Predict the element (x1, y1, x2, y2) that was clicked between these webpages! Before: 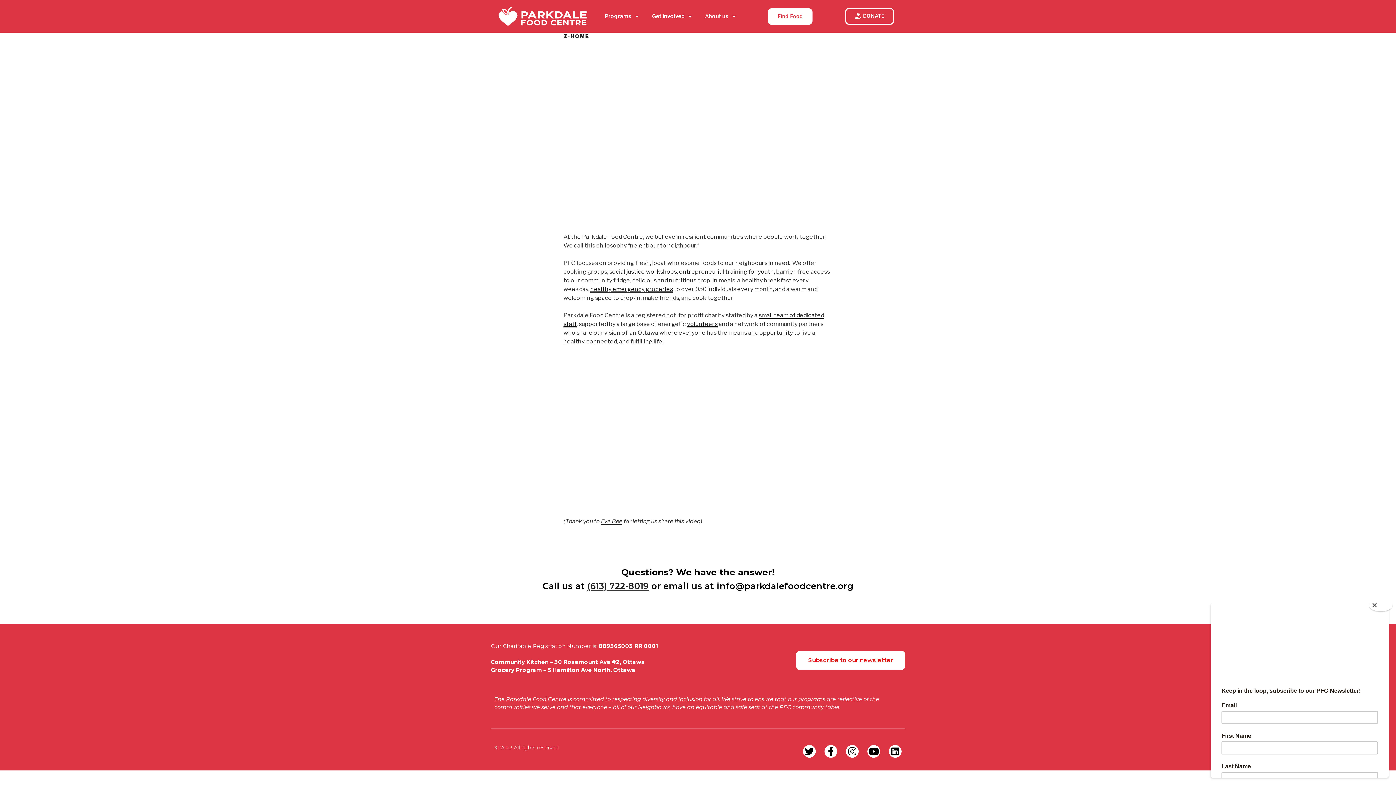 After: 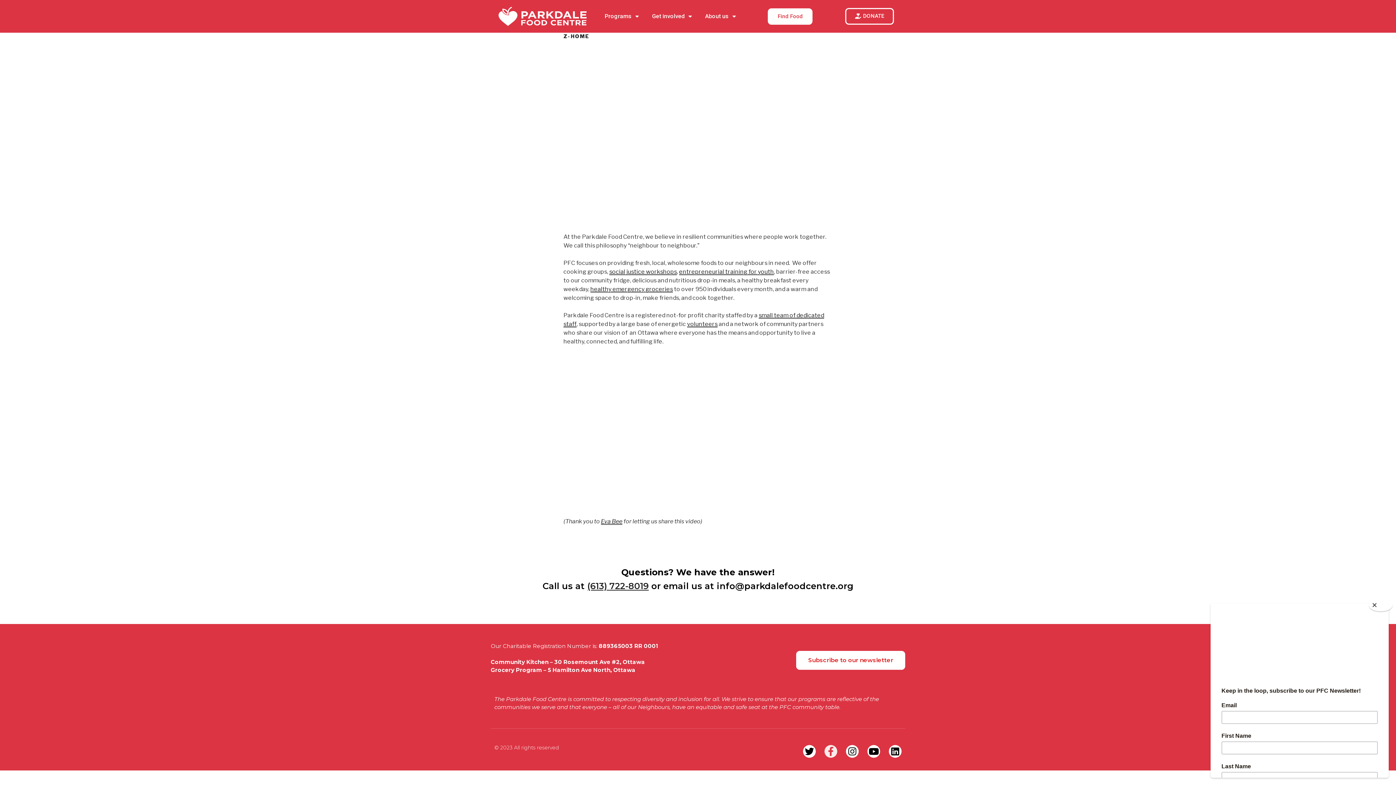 Action: bbox: (824, 745, 837, 758) label: Facebook-f